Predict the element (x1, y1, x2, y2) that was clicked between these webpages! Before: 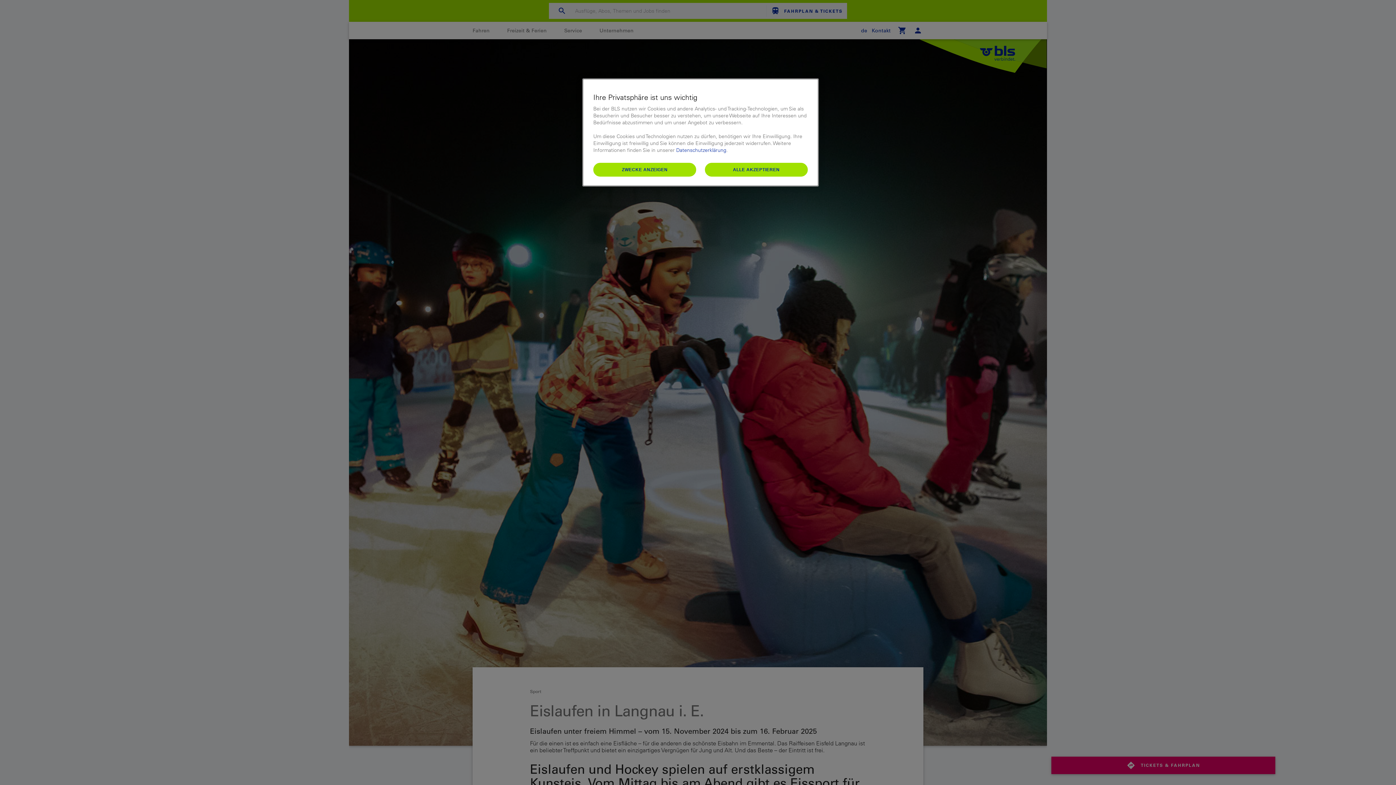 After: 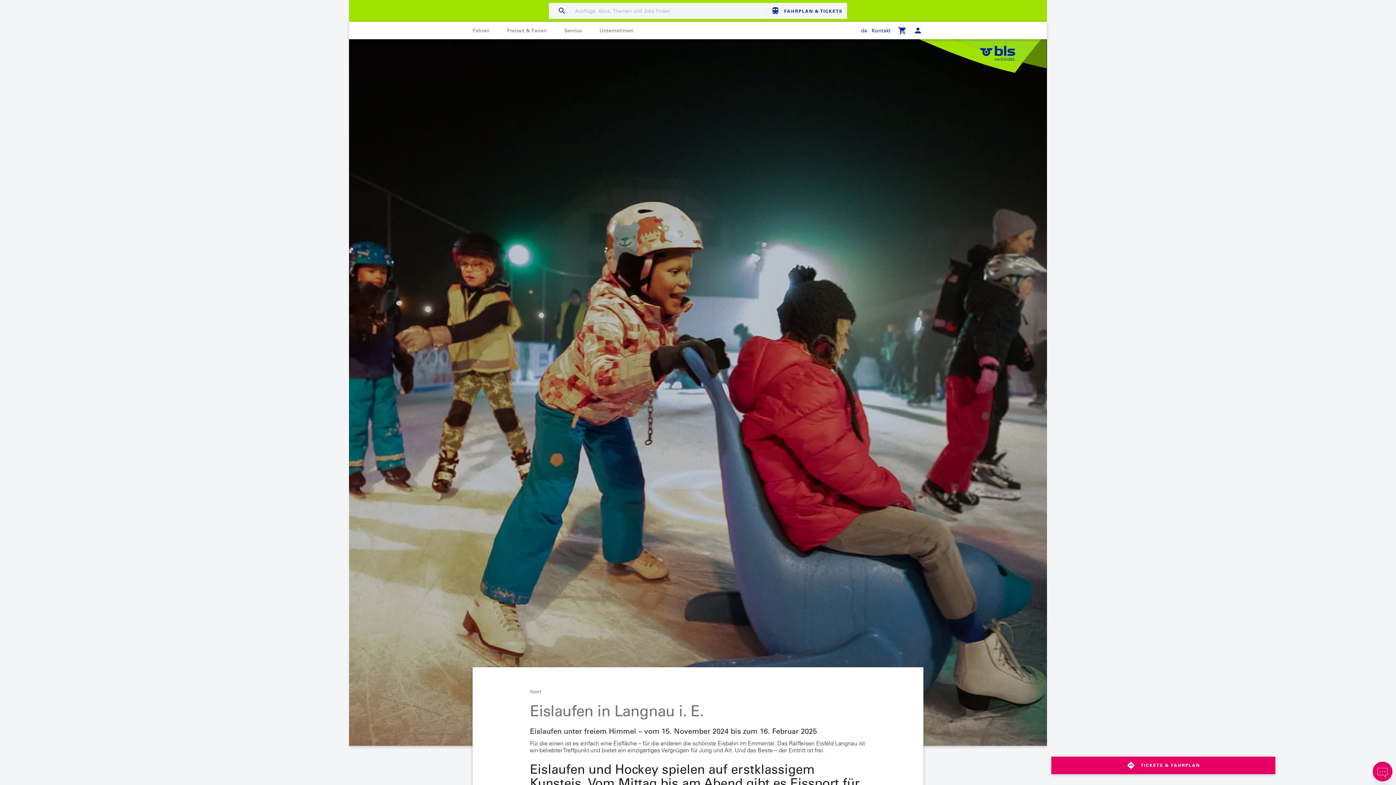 Action: bbox: (705, 162, 808, 176) label: ALLE AKZEPTIEREN